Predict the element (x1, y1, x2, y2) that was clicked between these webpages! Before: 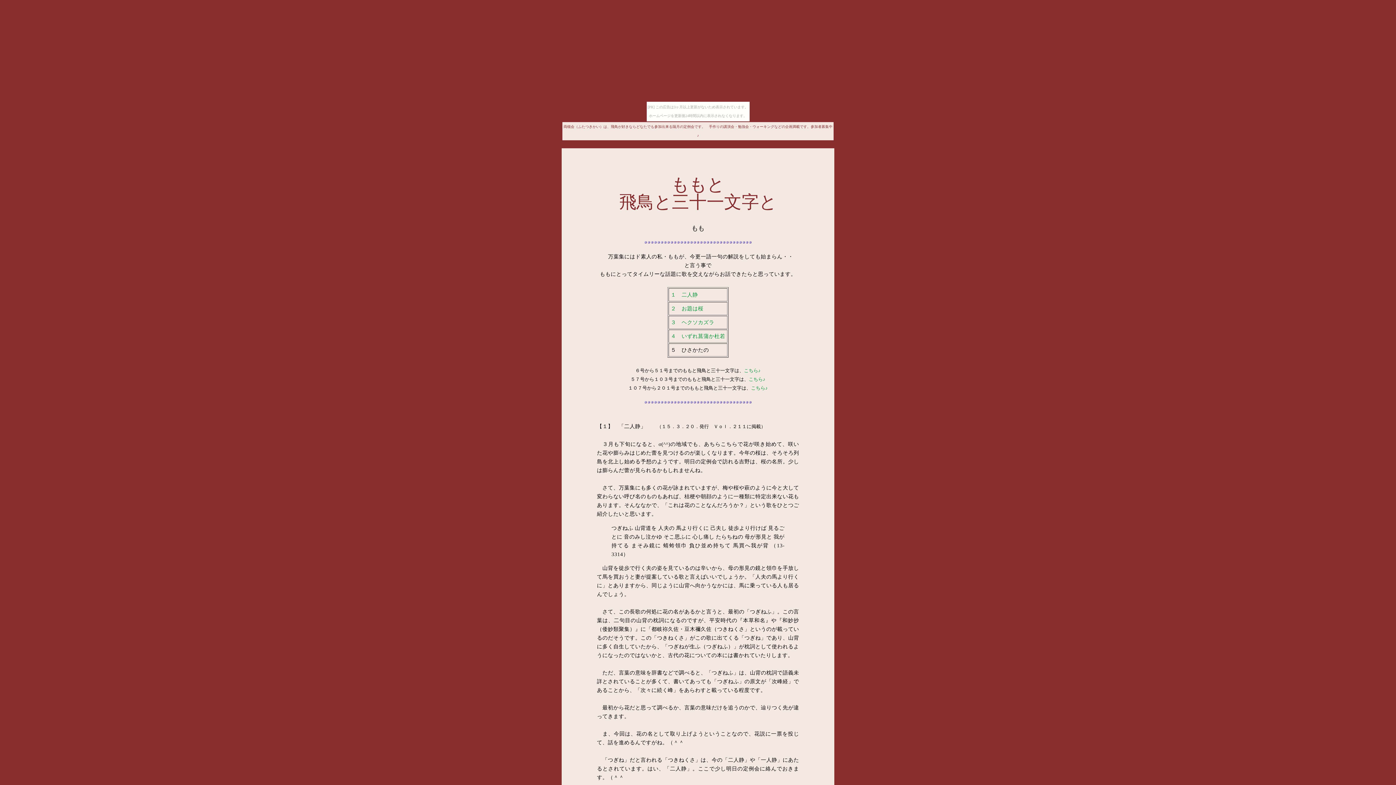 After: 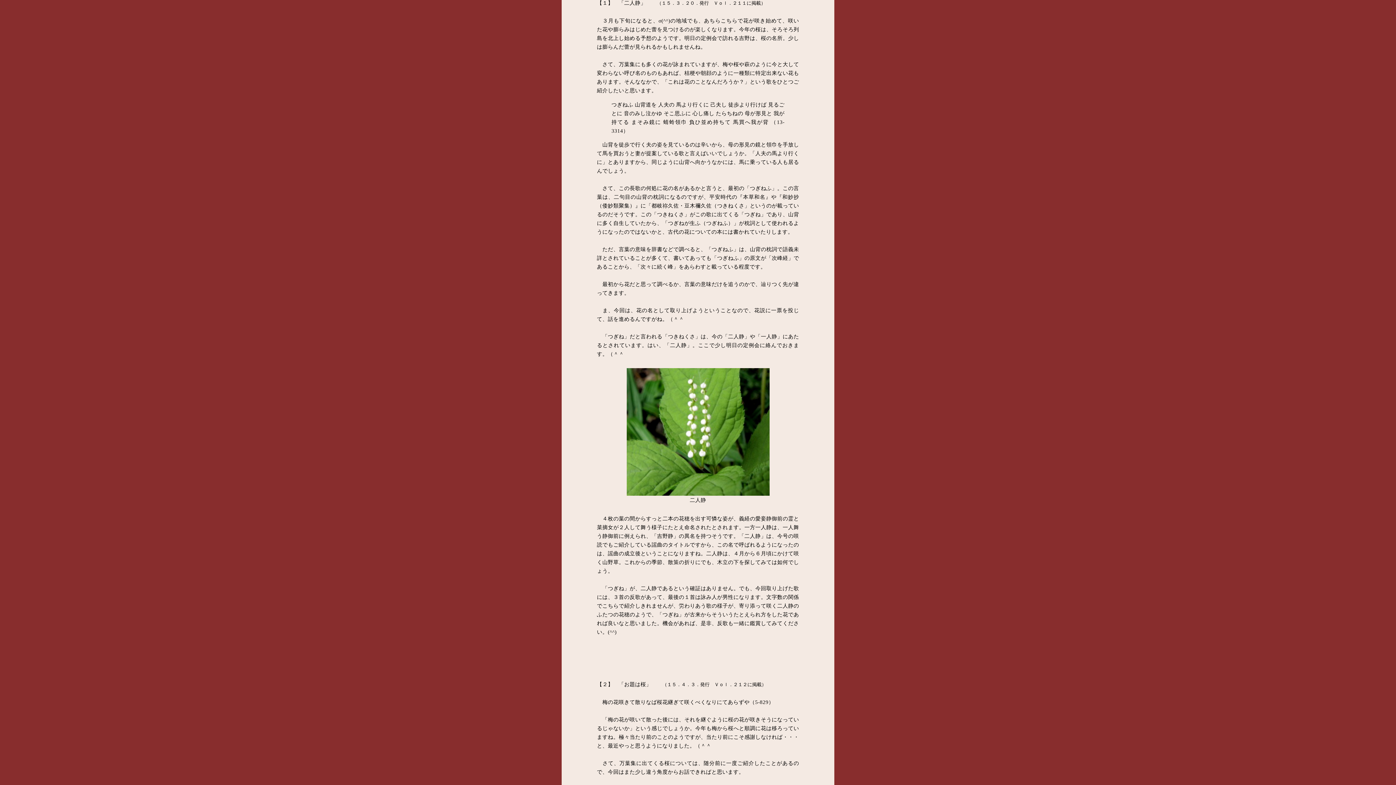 Action: label: １　二人静 bbox: (670, 292, 698, 297)